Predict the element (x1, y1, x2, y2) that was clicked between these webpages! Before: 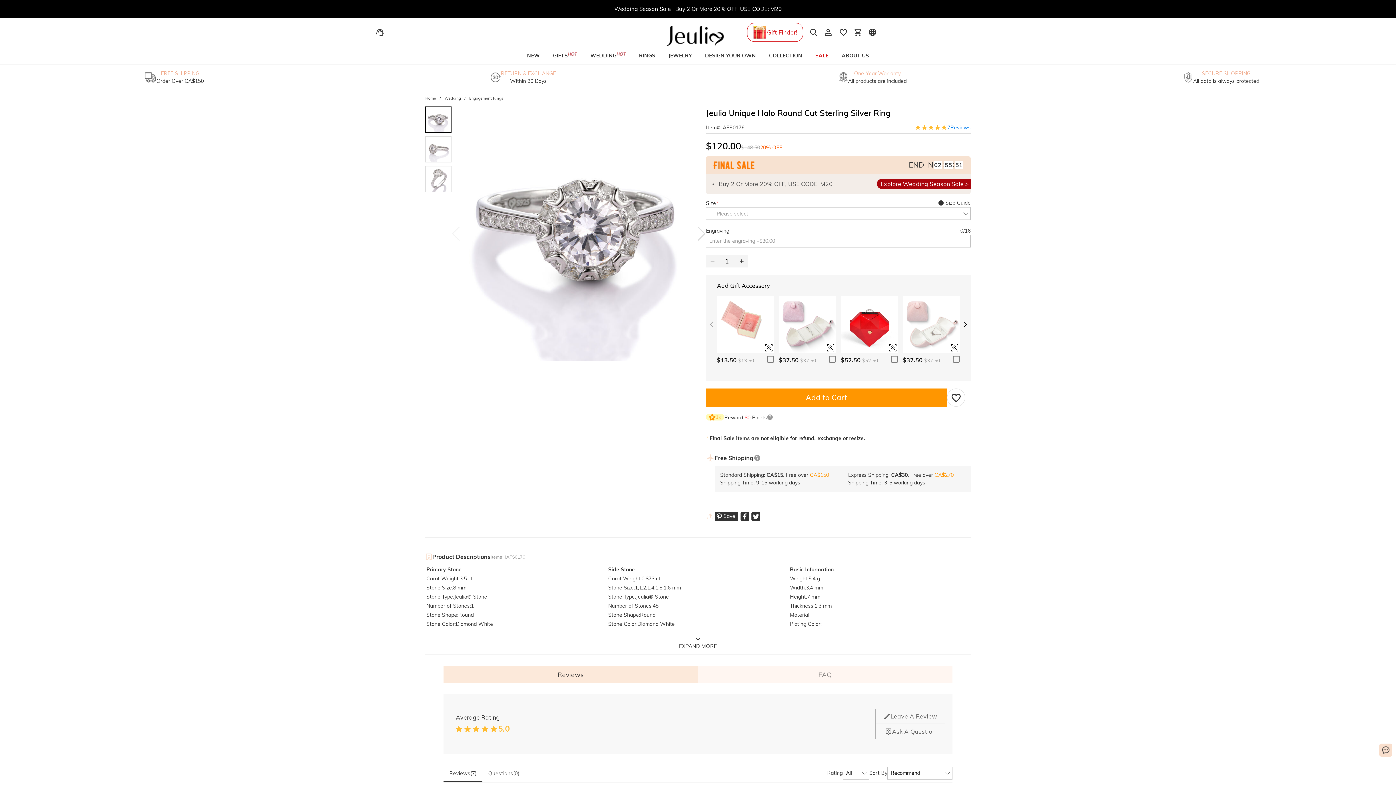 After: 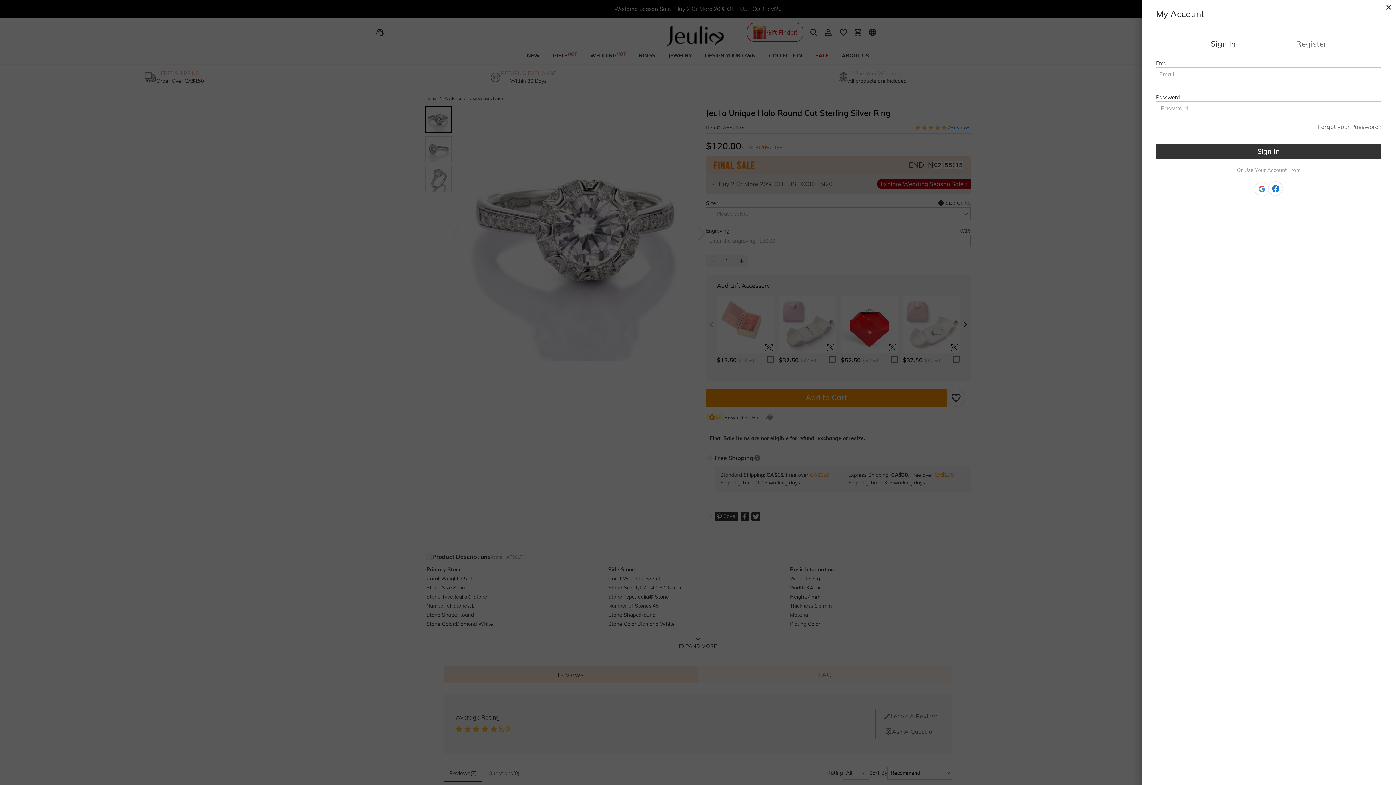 Action: bbox: (820, 24, 836, 40)